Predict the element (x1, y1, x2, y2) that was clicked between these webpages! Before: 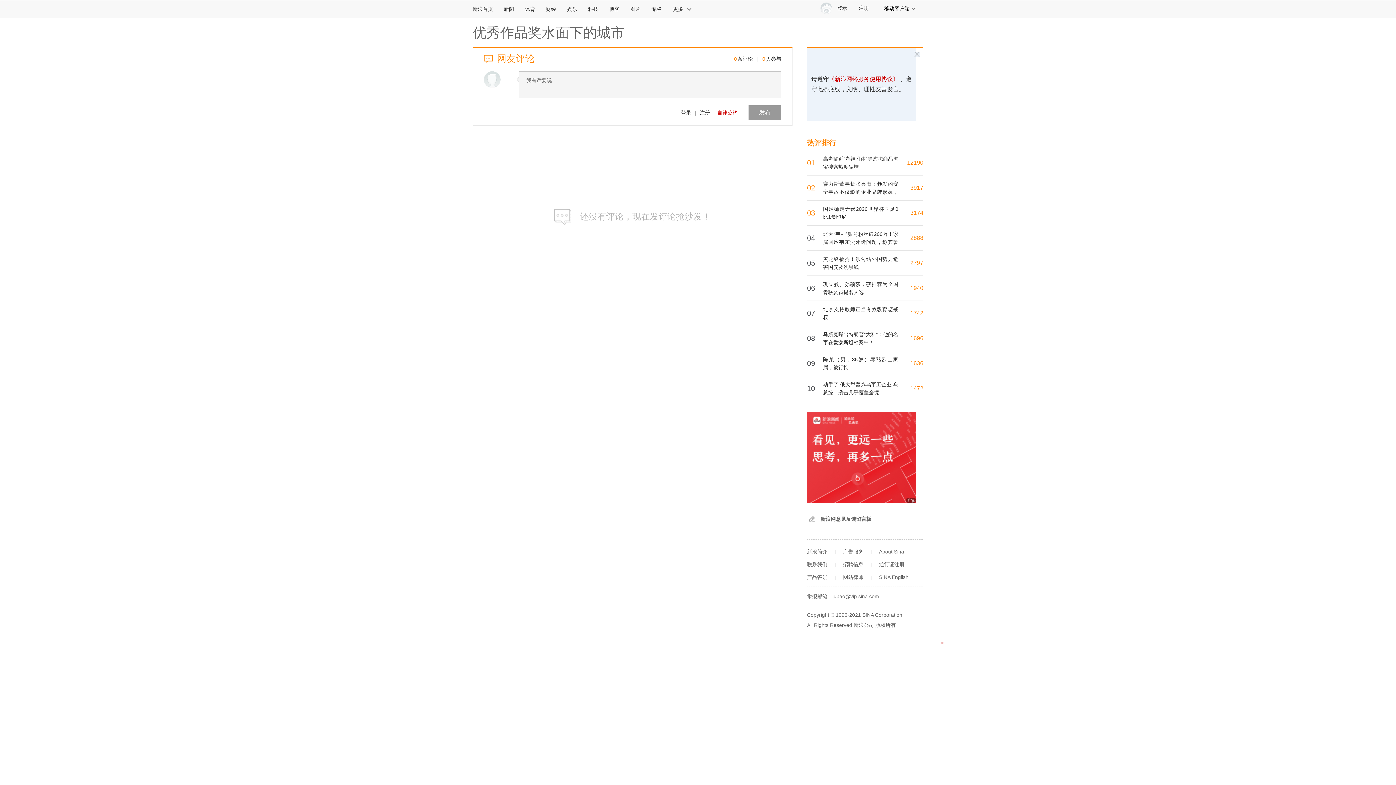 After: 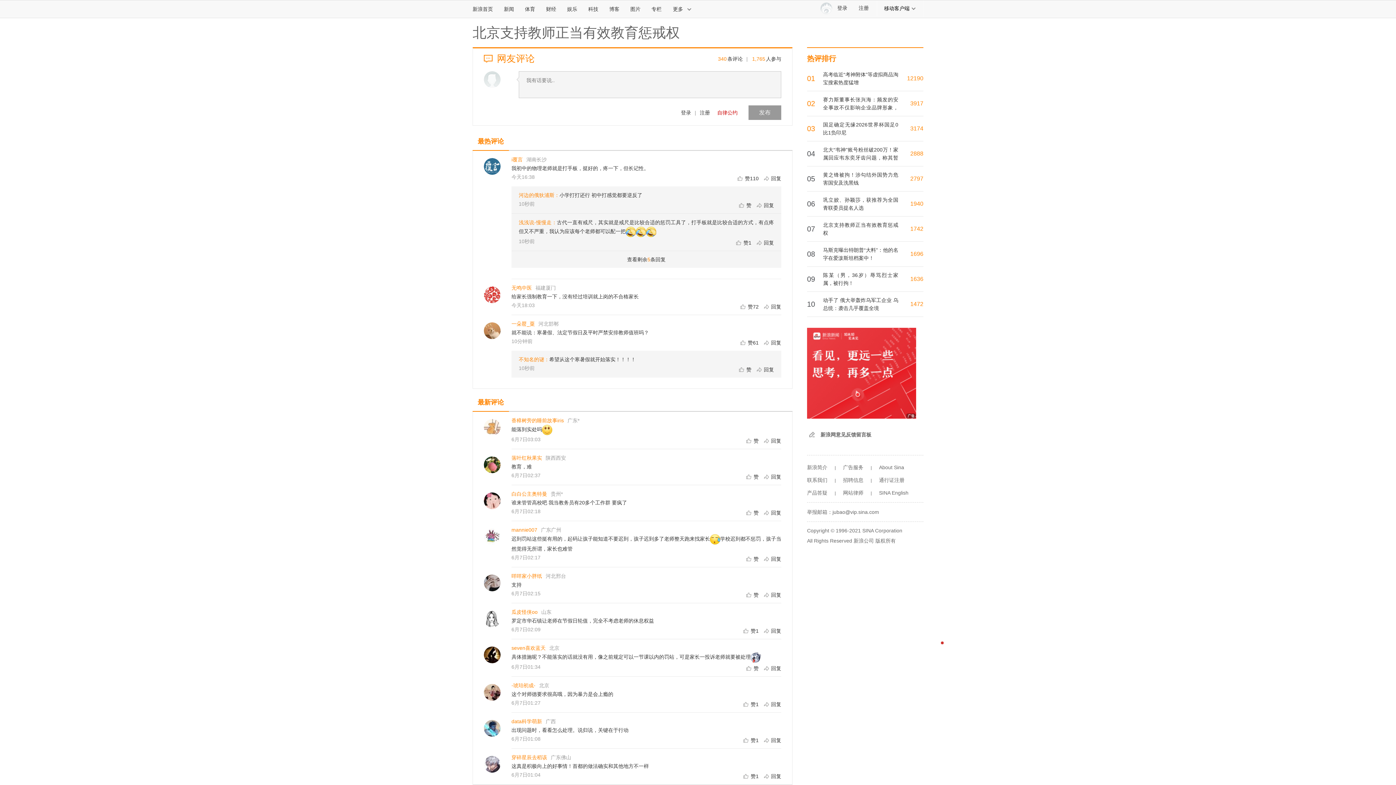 Action: bbox: (910, 310, 923, 316) label: 1742